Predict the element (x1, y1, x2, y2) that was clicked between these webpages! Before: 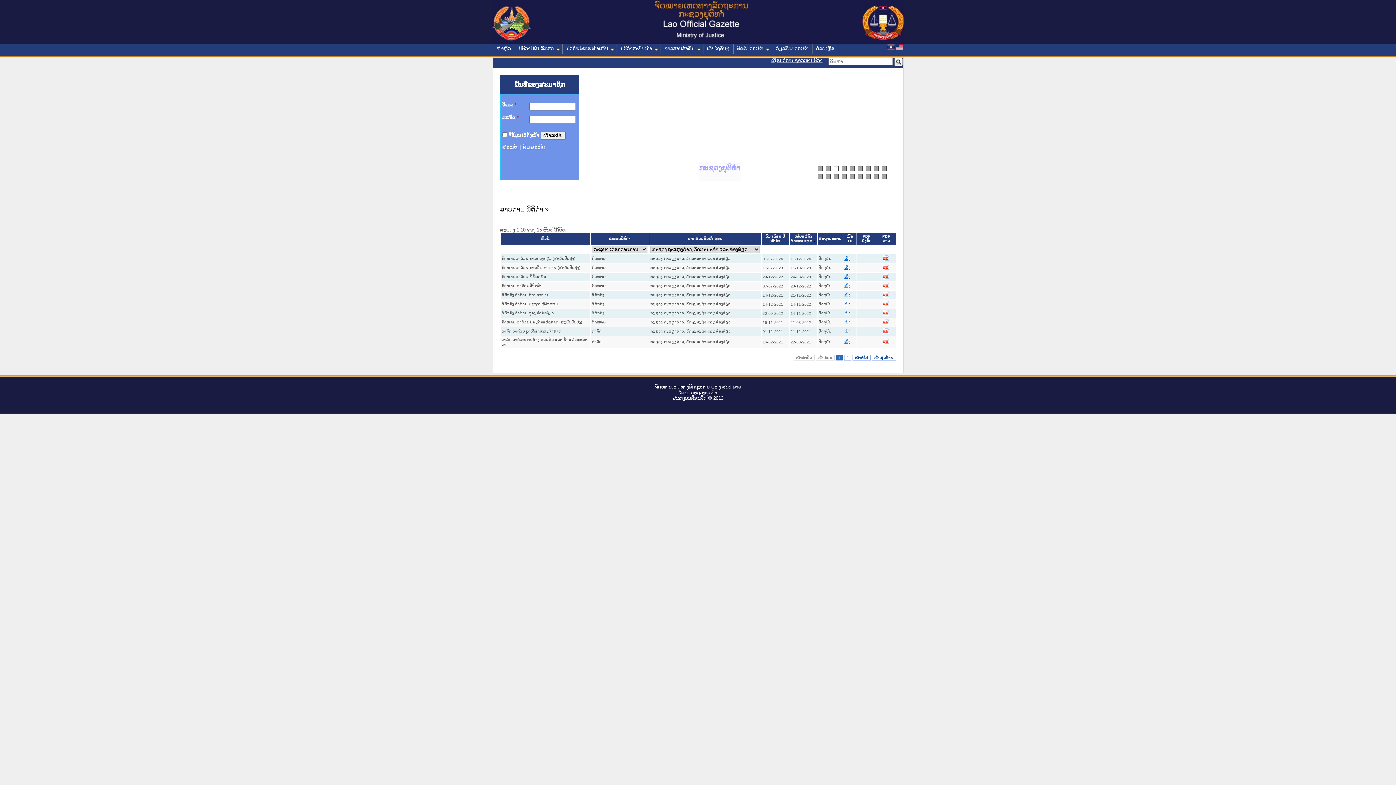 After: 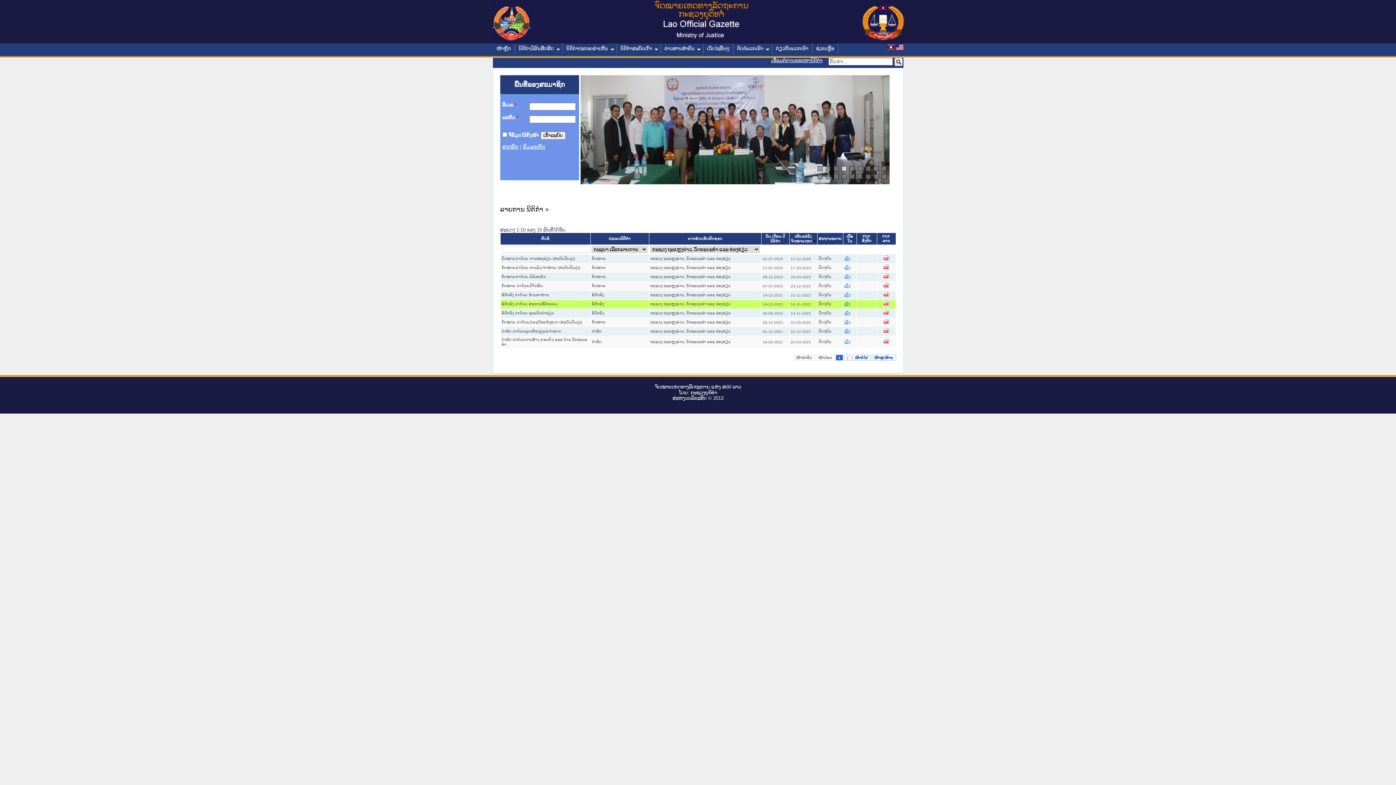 Action: bbox: (883, 303, 889, 307)